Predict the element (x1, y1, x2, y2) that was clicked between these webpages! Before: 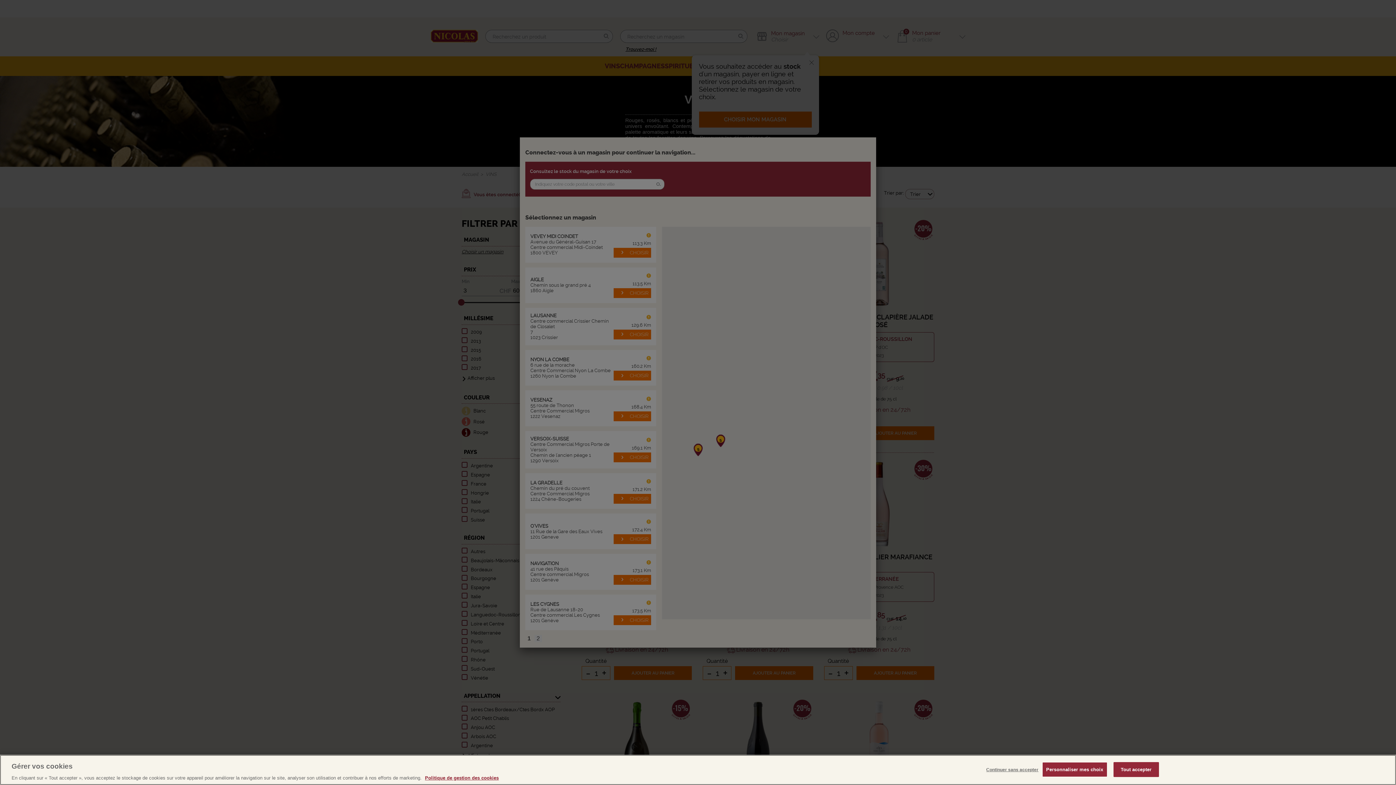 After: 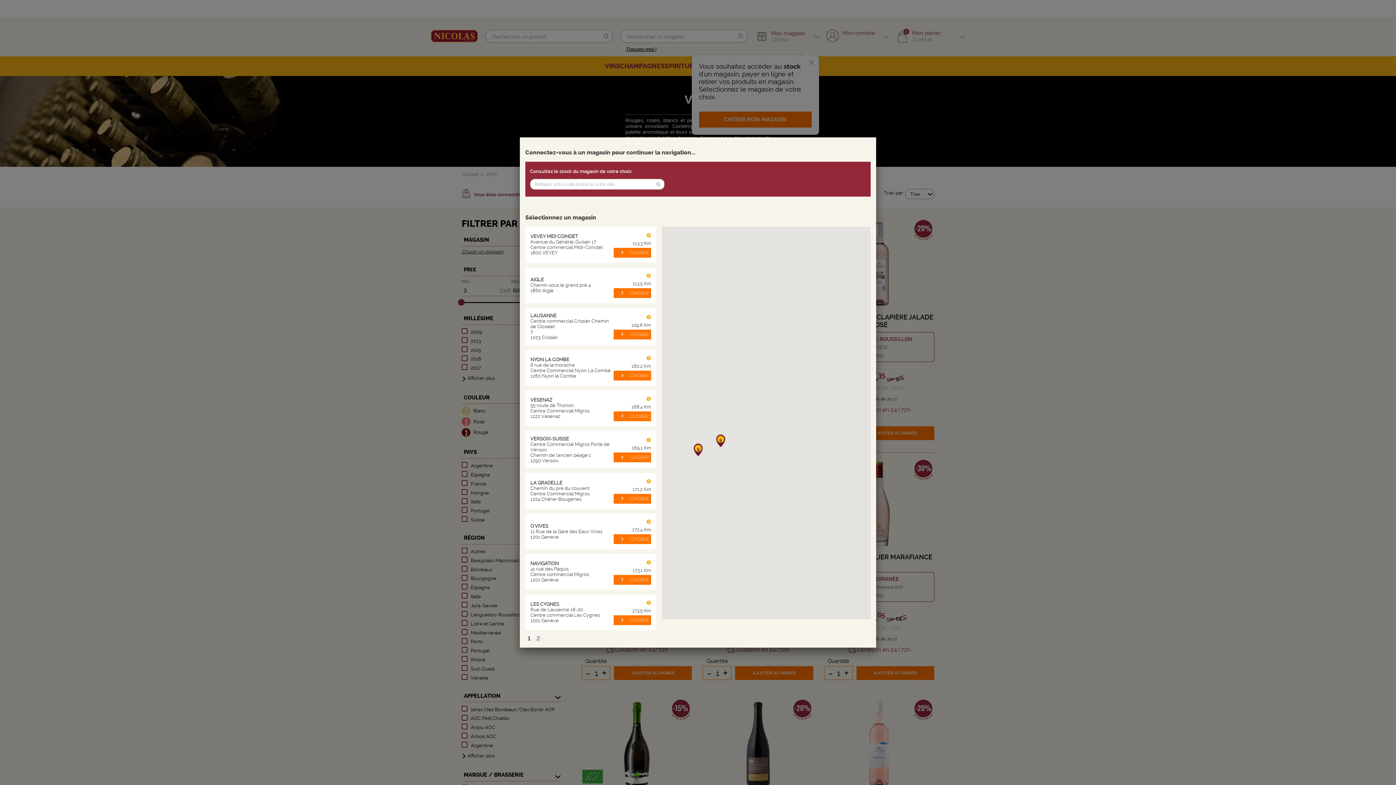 Action: bbox: (986, 767, 1038, 772) label: Continuer sans accepter